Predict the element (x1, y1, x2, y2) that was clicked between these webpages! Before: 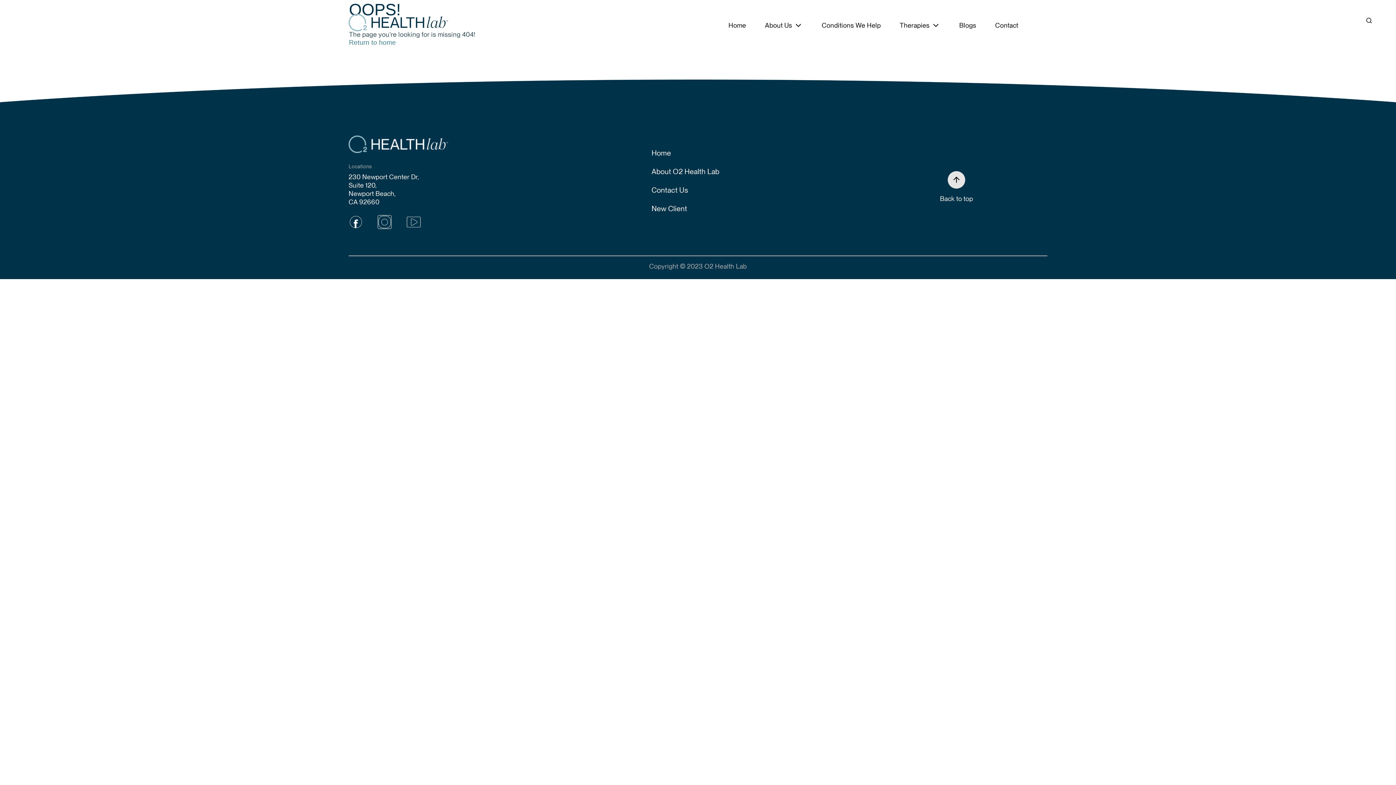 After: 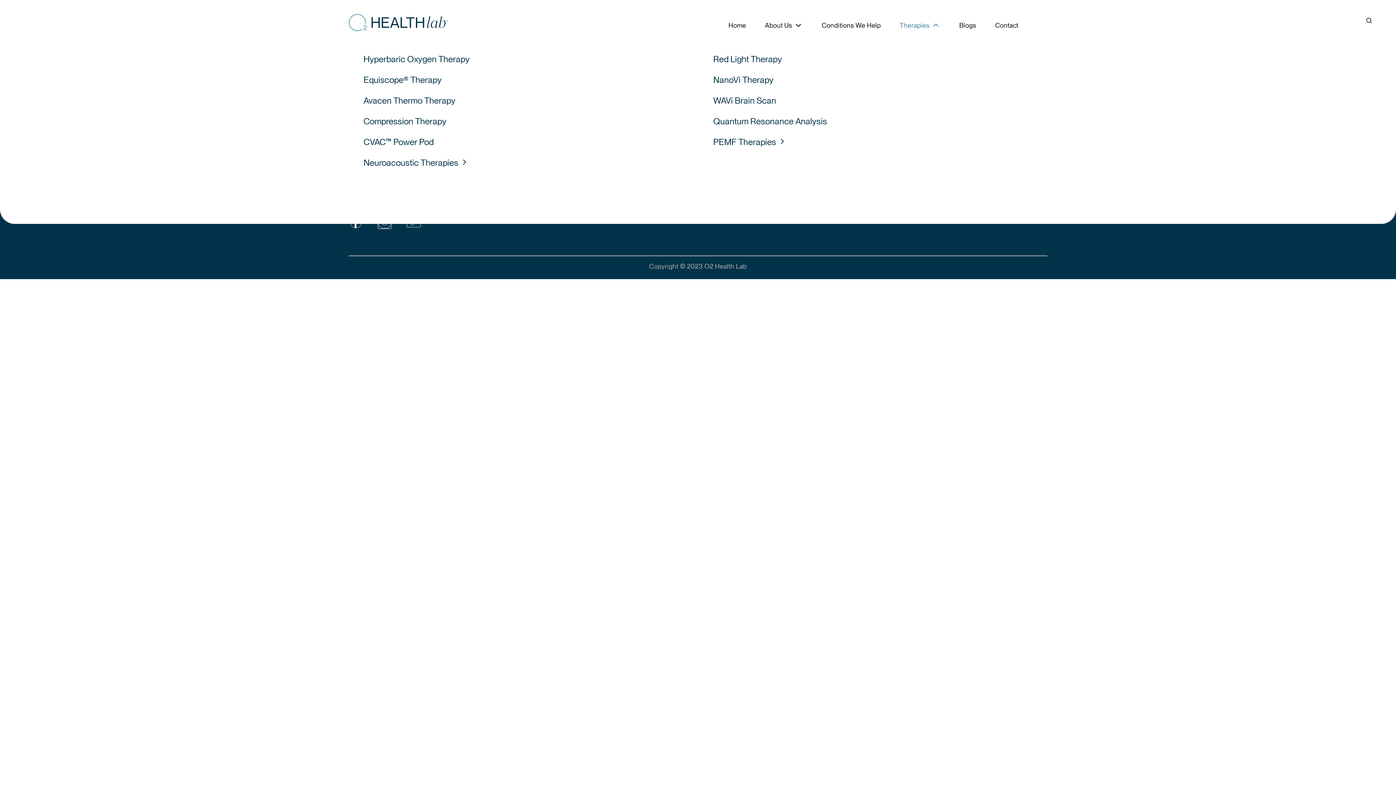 Action: bbox: (894, 15, 946, 35) label: Therapies